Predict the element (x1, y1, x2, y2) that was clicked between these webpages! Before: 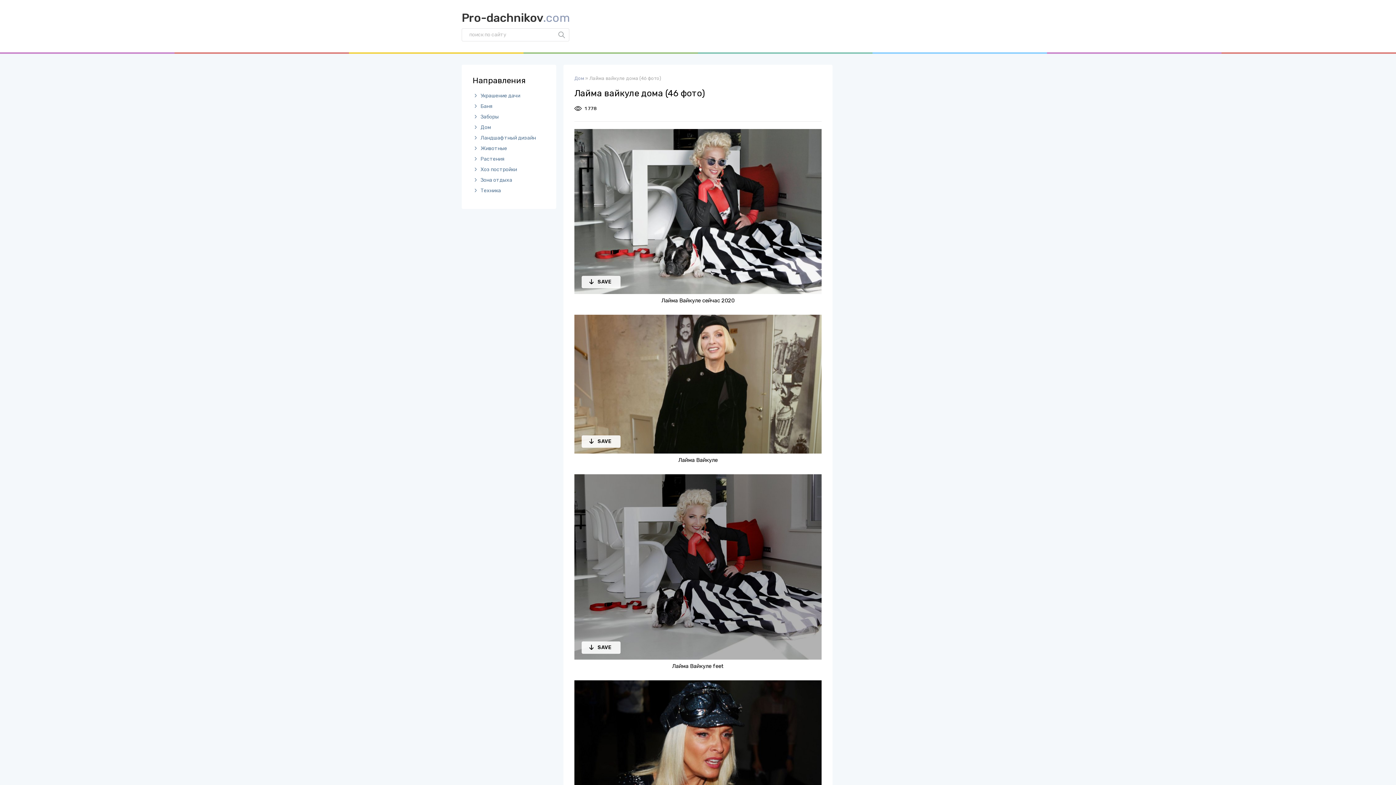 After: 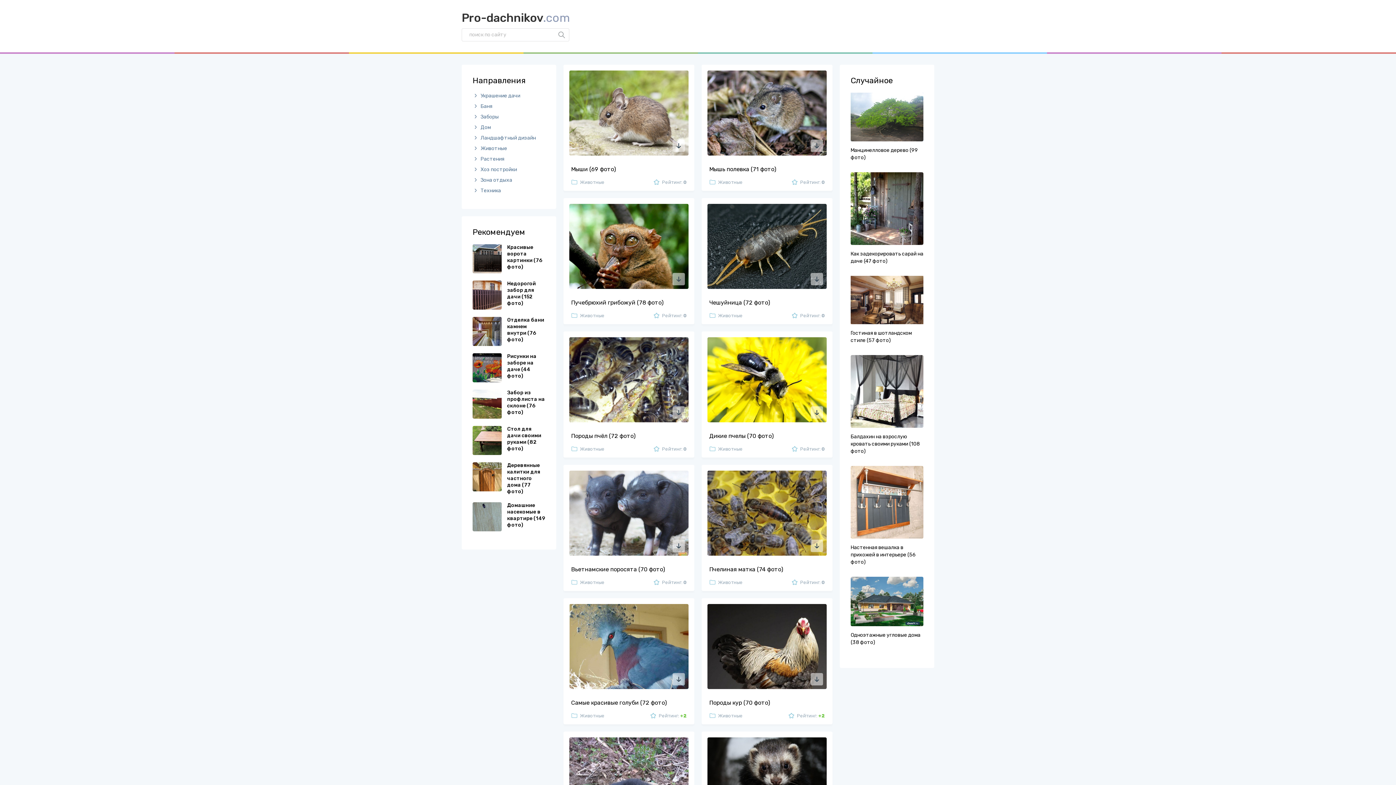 Action: label: Животные bbox: (472, 145, 545, 151)